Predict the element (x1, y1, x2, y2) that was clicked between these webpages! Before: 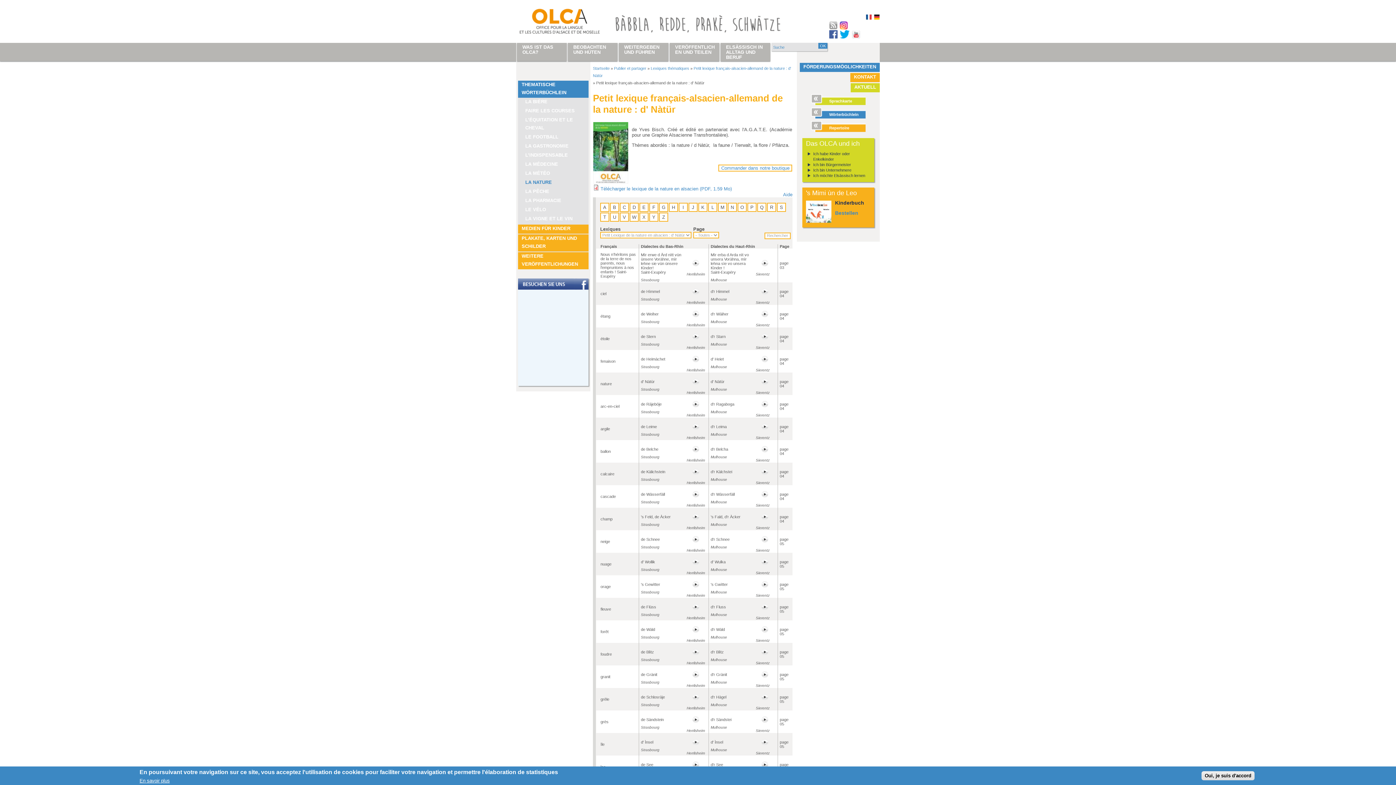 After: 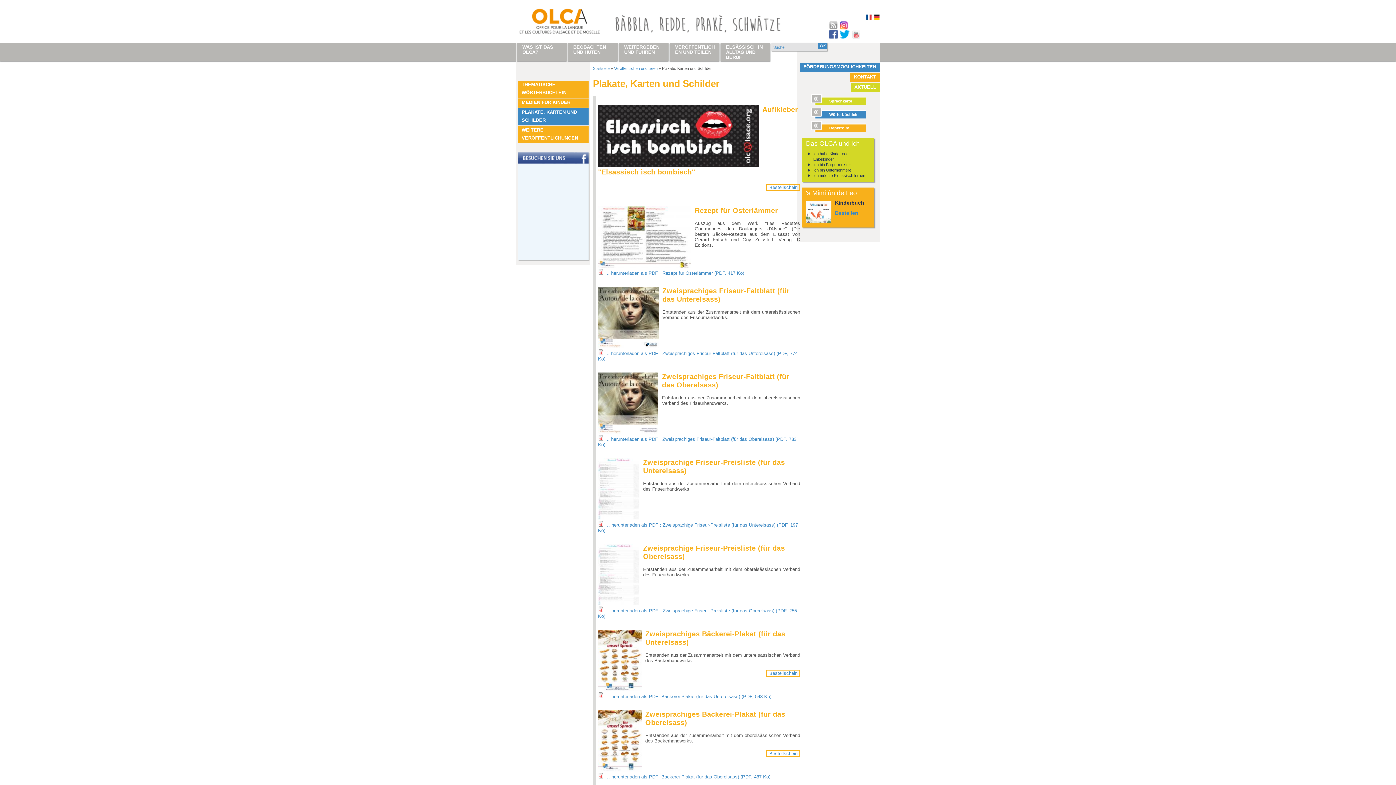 Action: bbox: (518, 234, 588, 251) label: PLAKATE, KARTEN UND SCHILDER